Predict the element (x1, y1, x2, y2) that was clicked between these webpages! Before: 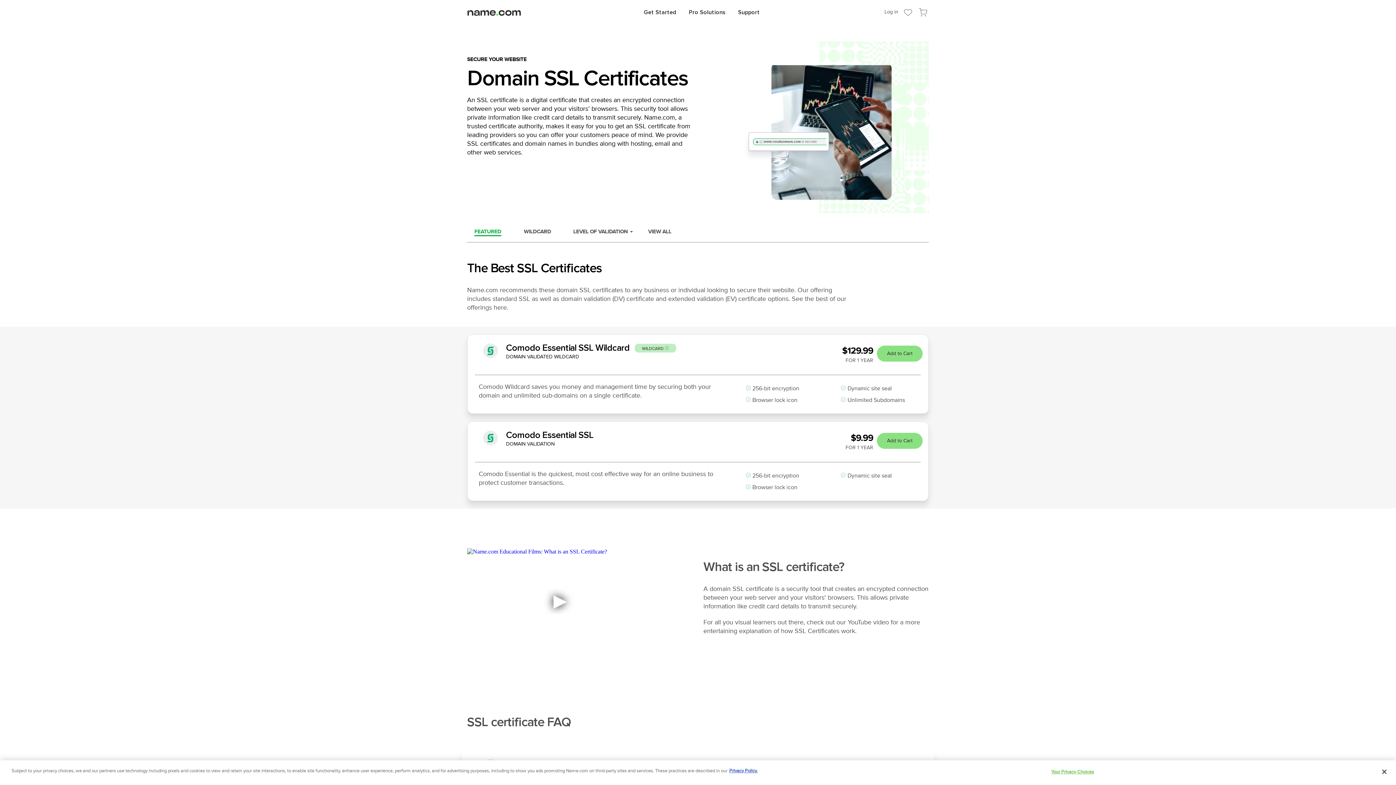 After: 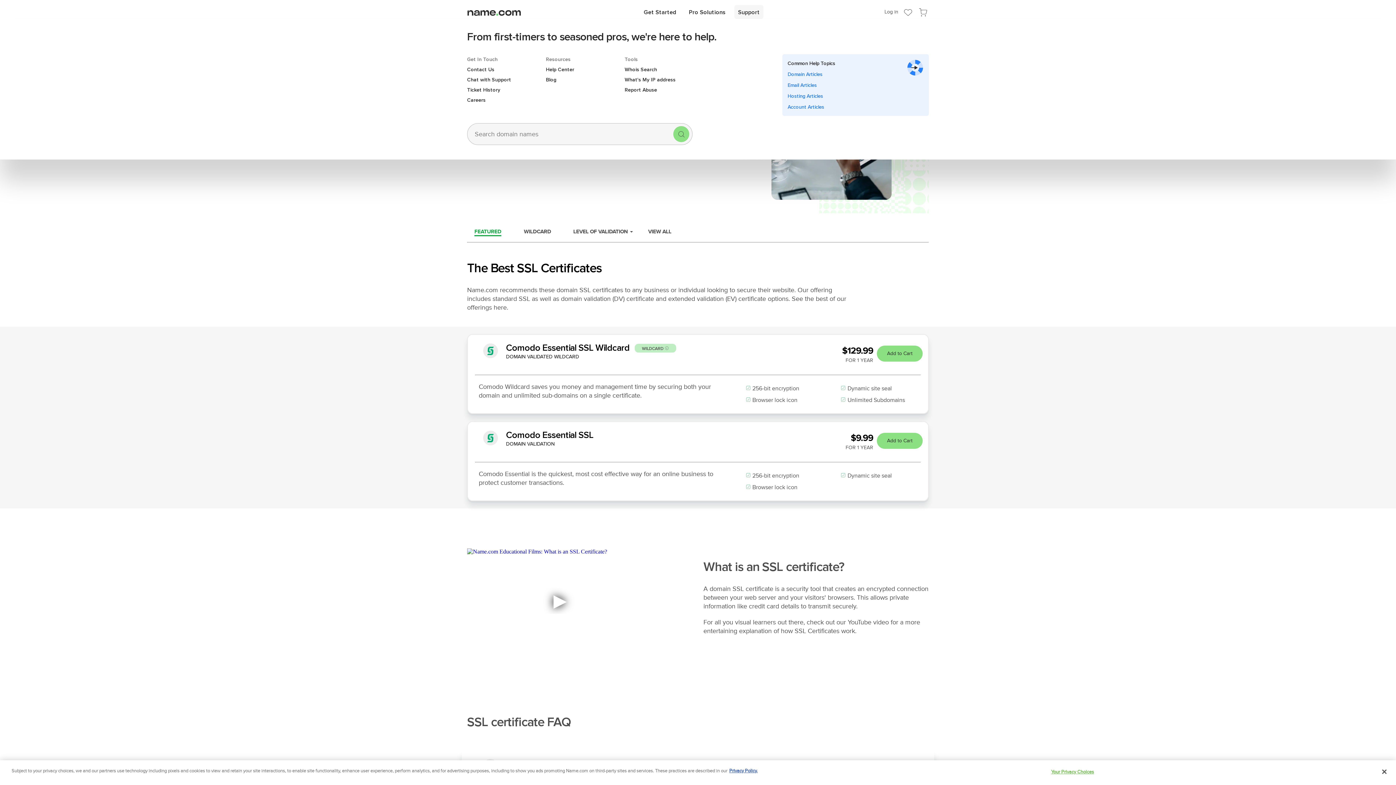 Action: label: Support bbox: (734, 5, 763, 18)